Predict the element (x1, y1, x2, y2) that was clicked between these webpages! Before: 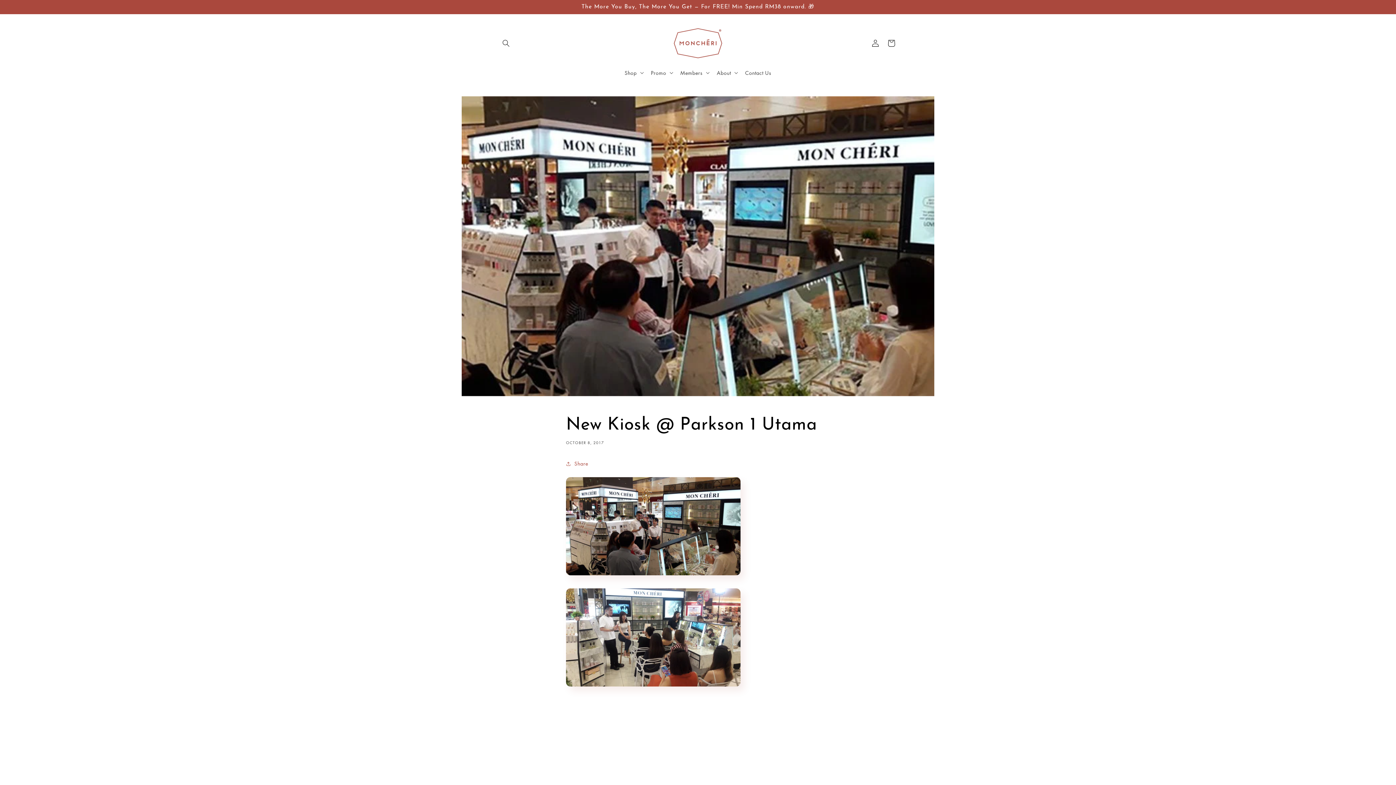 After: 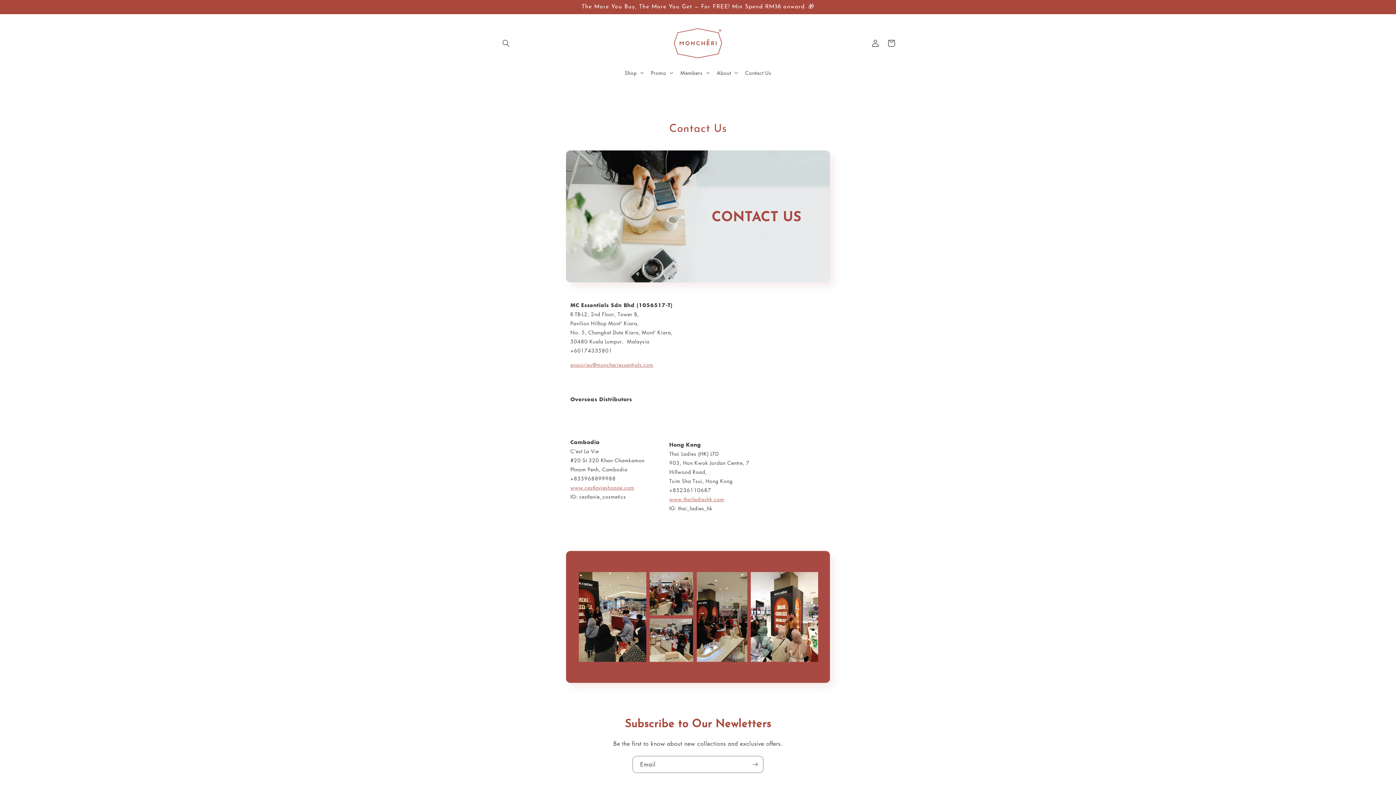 Action: label: Contact Us bbox: (741, 64, 775, 80)